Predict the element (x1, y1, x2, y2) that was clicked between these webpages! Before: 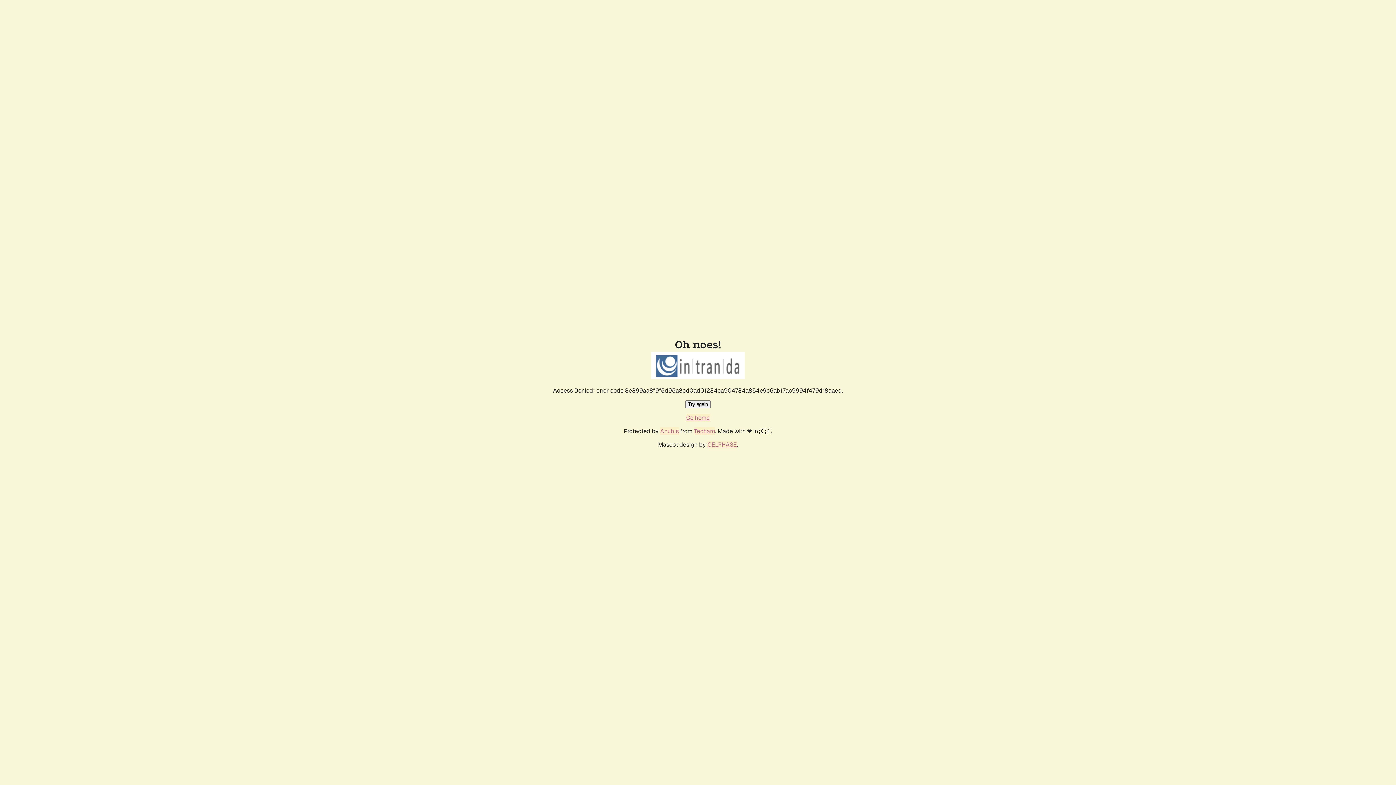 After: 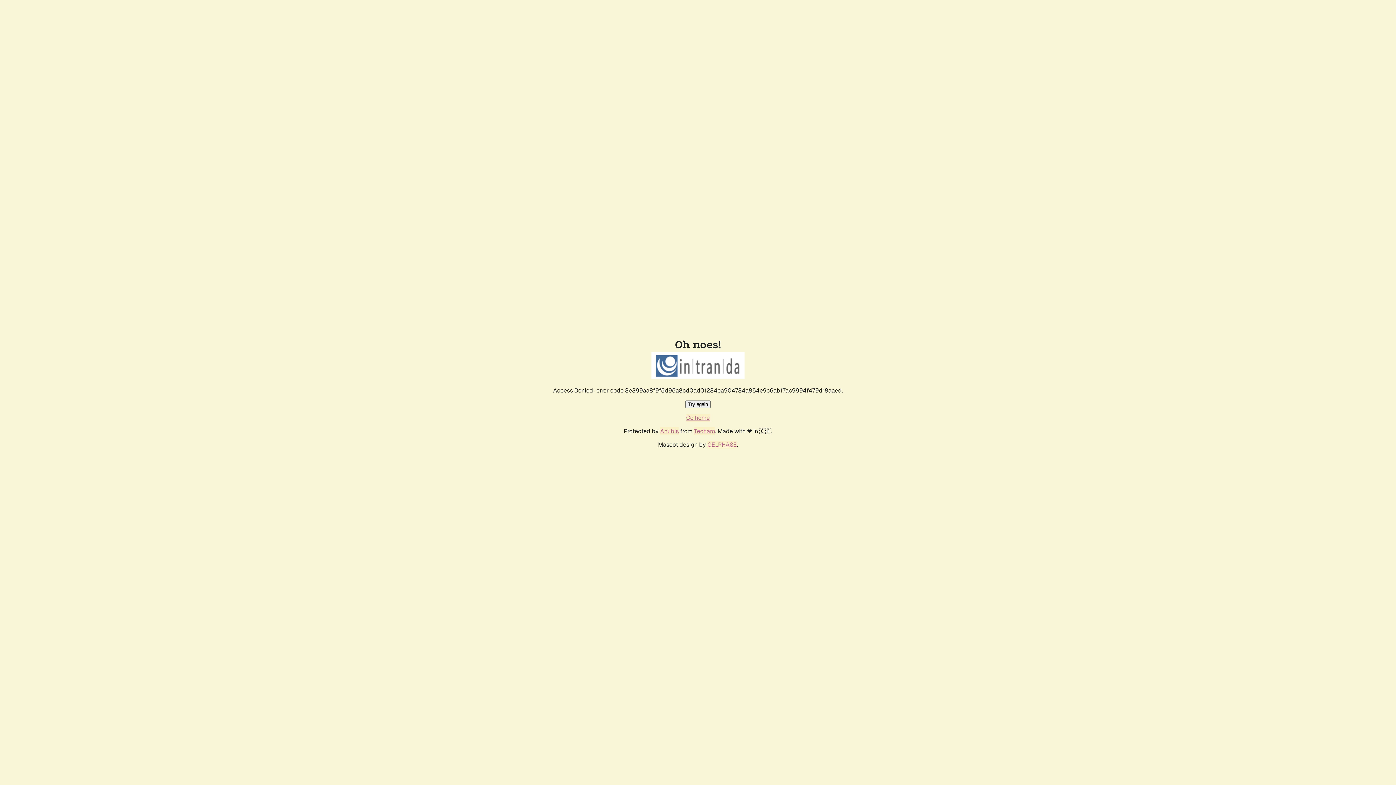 Action: label: Try again bbox: (685, 400, 710, 408)